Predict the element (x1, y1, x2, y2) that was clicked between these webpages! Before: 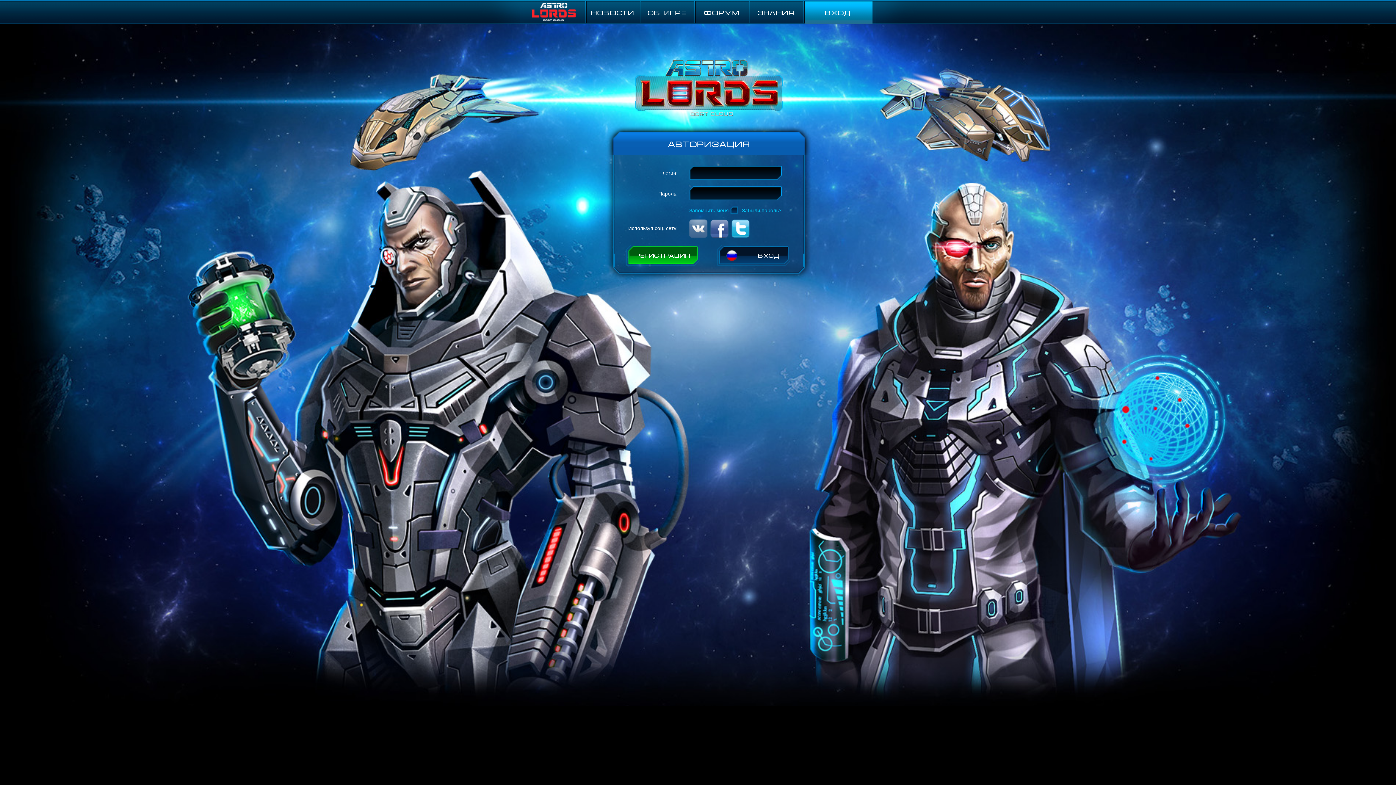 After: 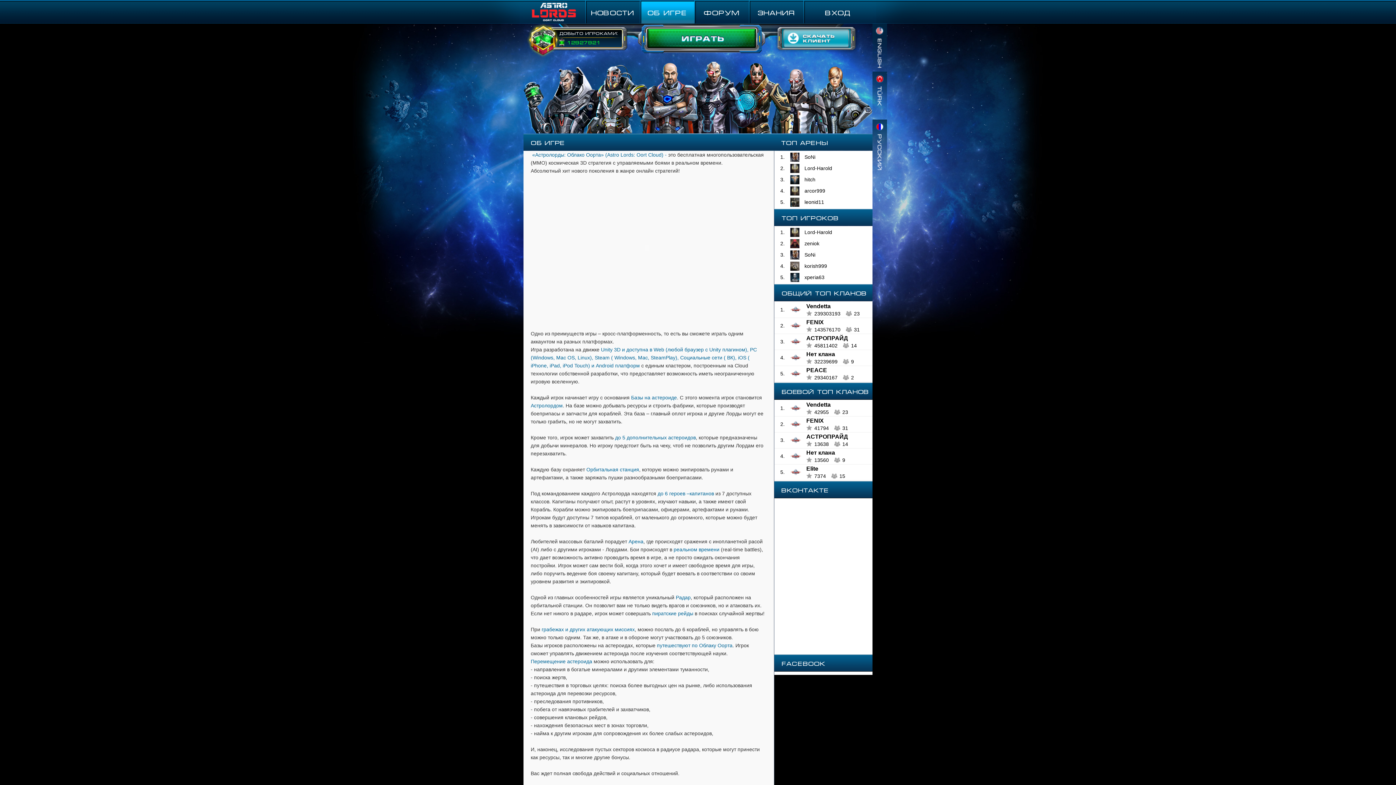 Action: bbox: (640, 0, 694, 23) label: ОБ ИГРЕ